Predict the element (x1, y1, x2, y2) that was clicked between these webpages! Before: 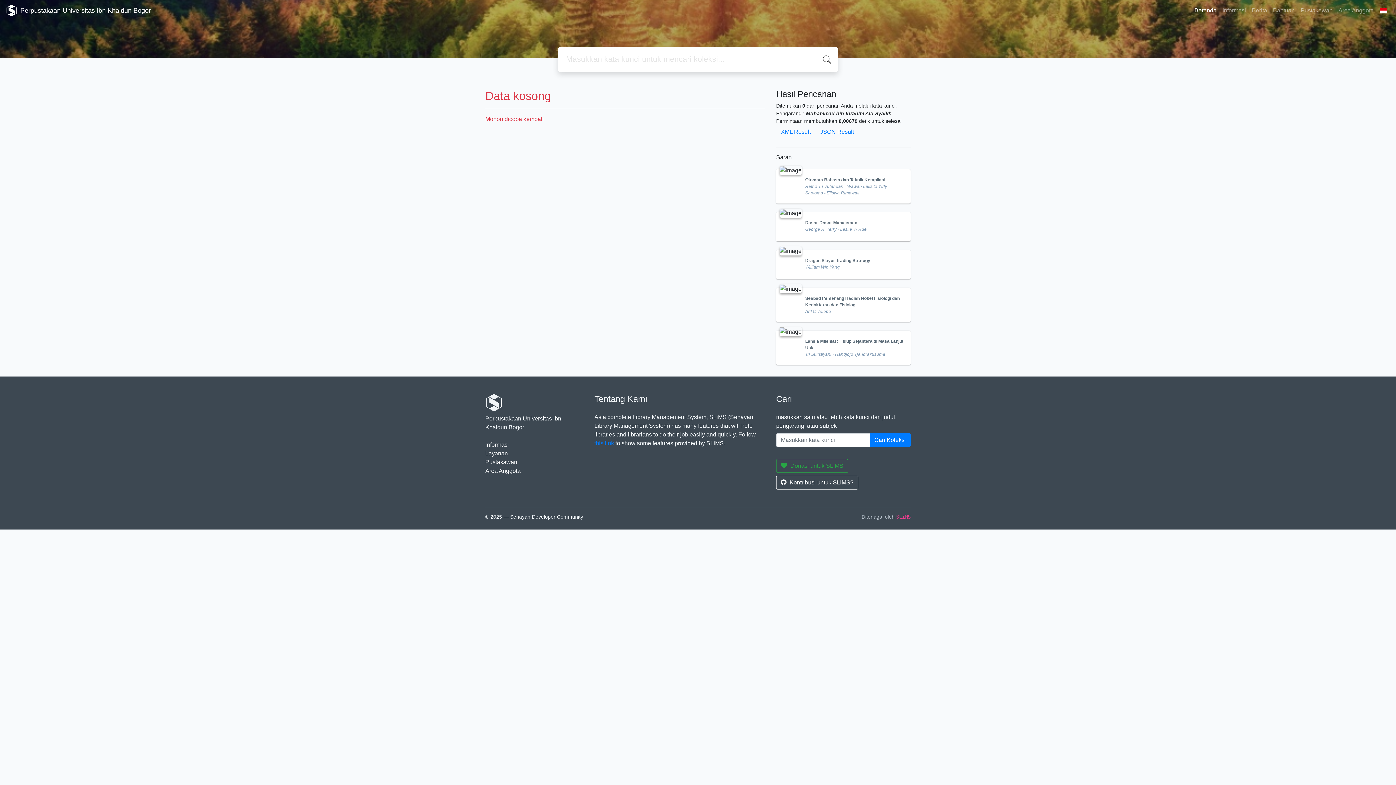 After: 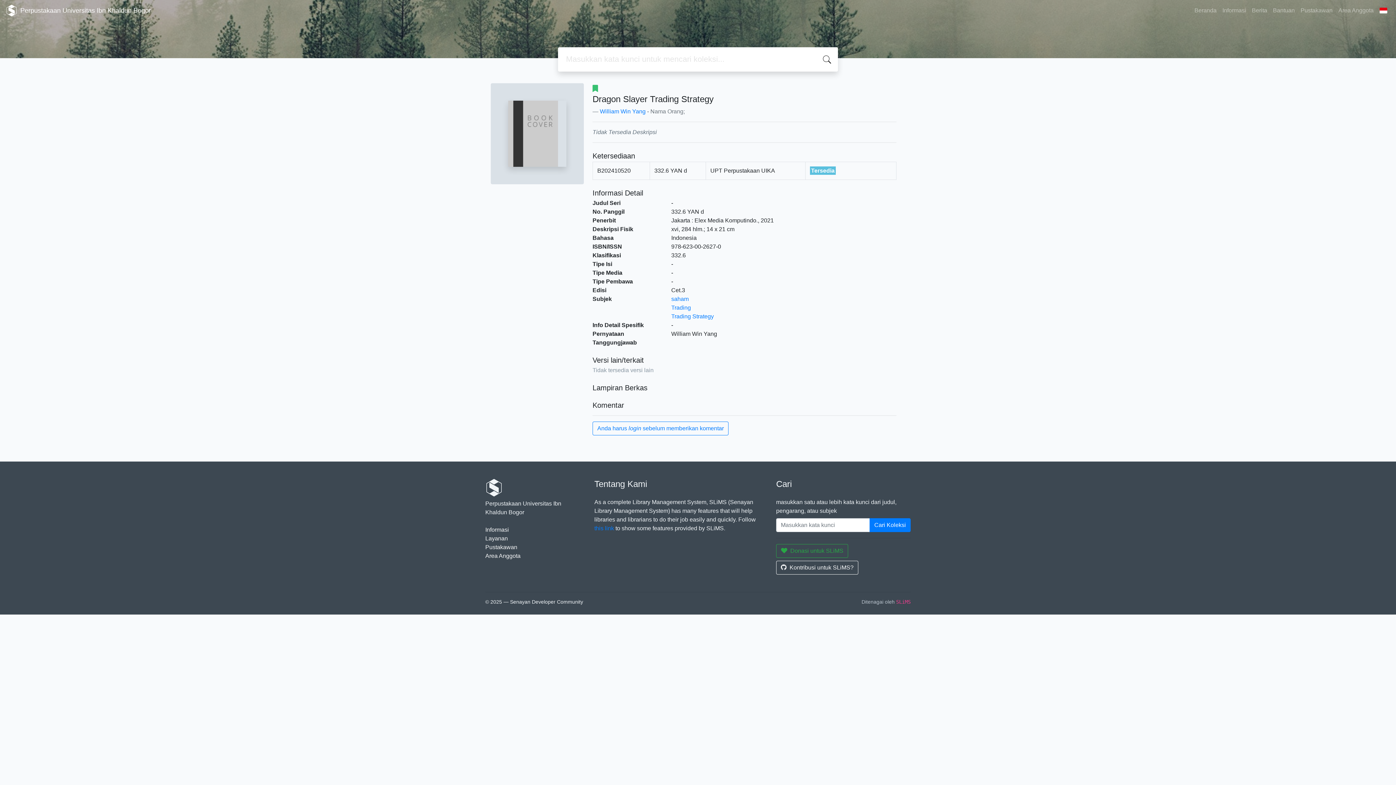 Action: label: Dragon Slayer Trading Strategy bbox: (805, 258, 870, 263)